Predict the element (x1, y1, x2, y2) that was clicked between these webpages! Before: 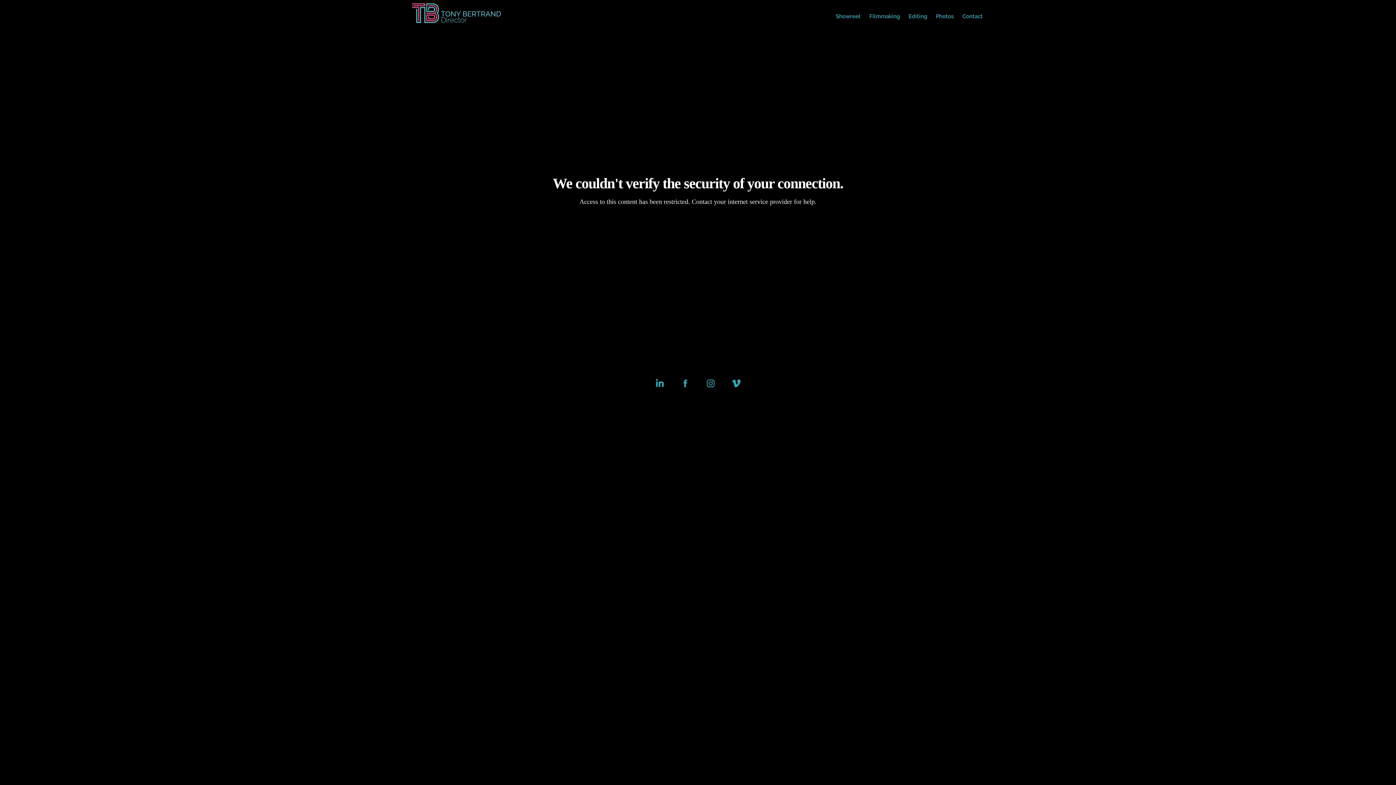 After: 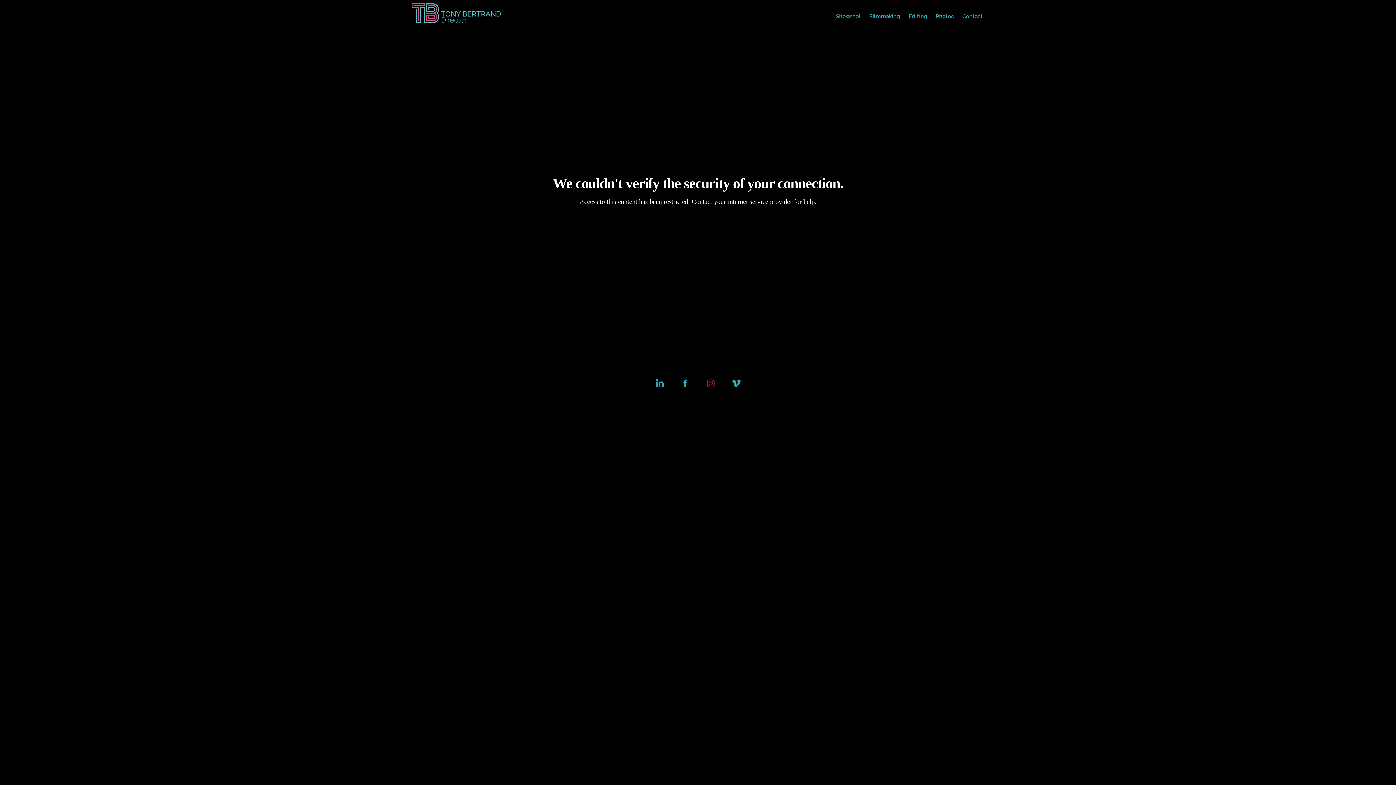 Action: bbox: (703, 376, 718, 390)